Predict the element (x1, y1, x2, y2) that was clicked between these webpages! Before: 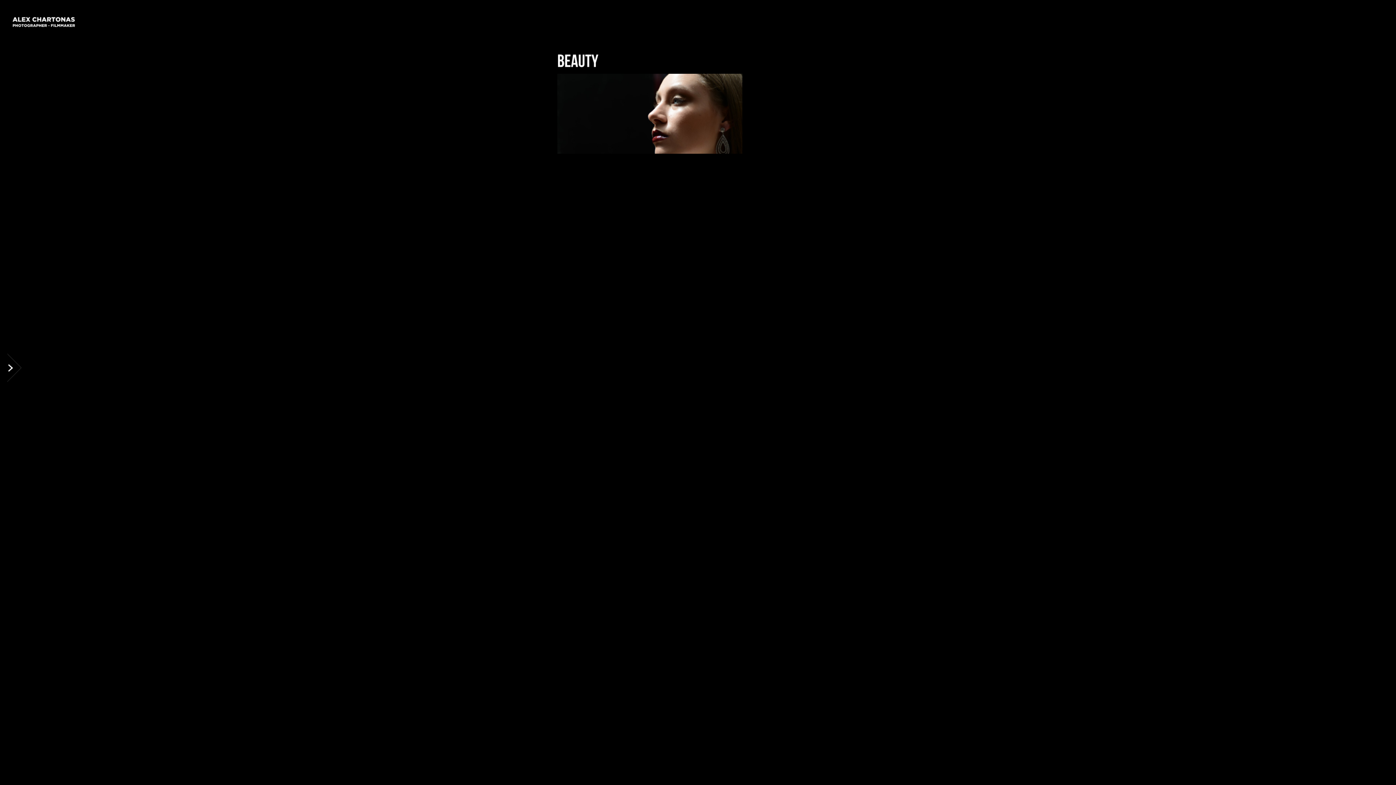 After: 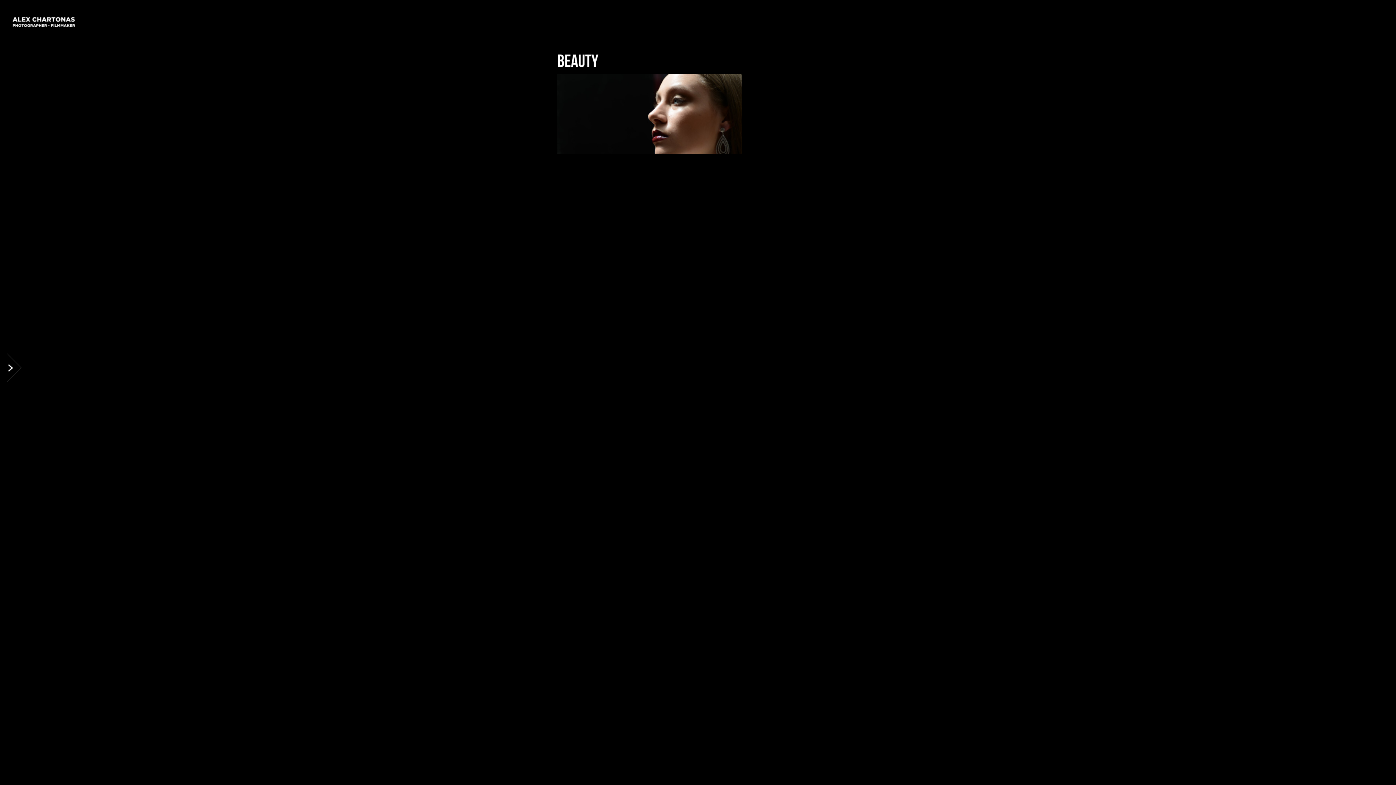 Action: bbox: (0, 0, 1396, 785)